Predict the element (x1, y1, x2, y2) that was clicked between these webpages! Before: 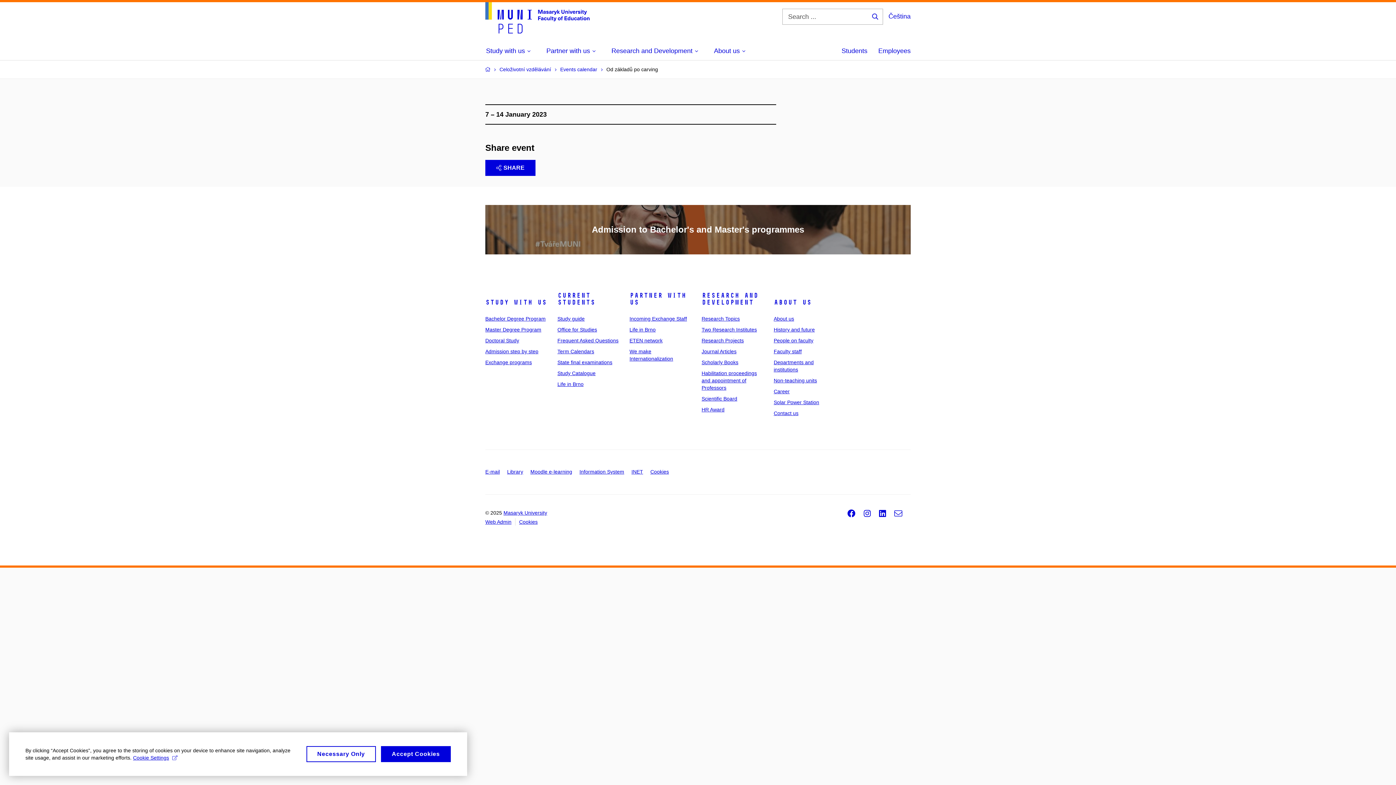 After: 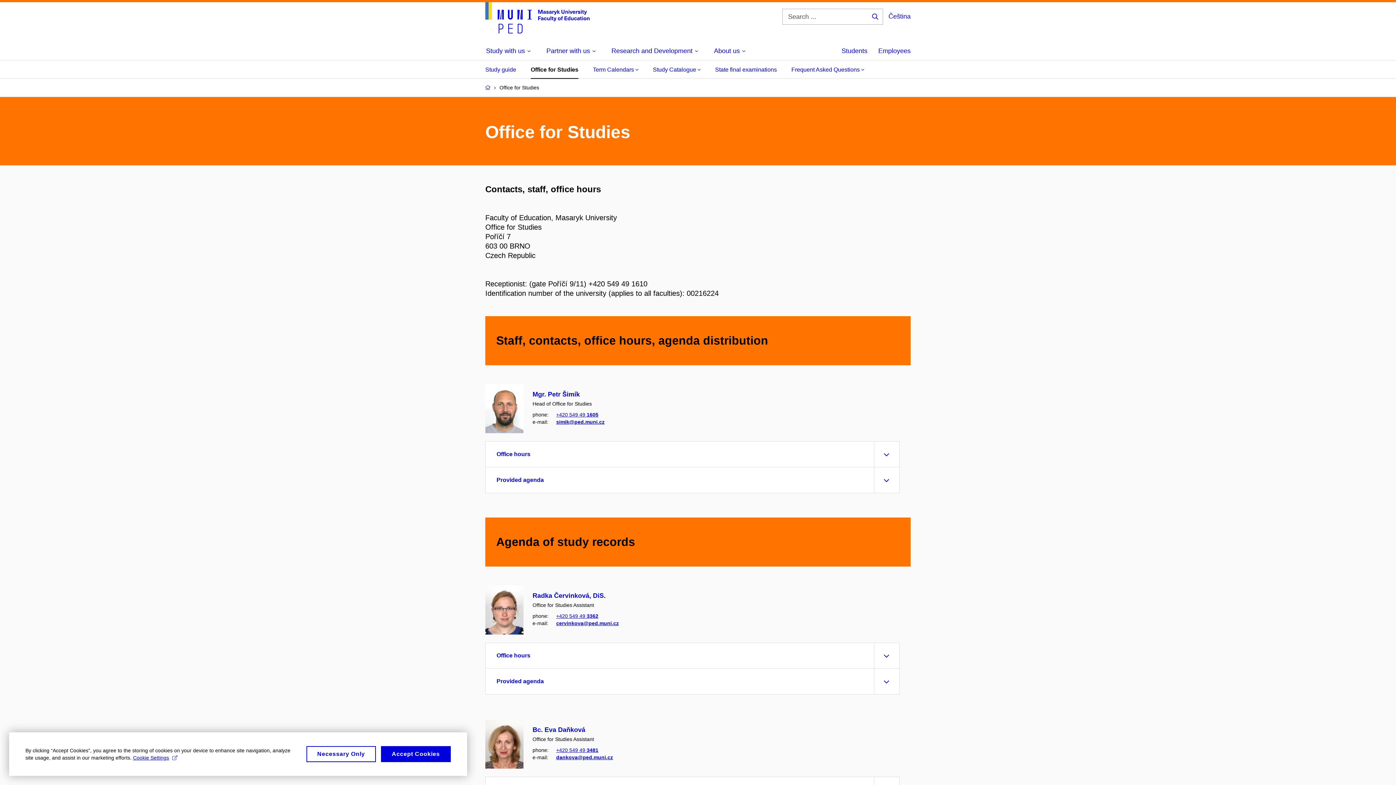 Action: bbox: (557, 326, 597, 332) label: Office for Studies